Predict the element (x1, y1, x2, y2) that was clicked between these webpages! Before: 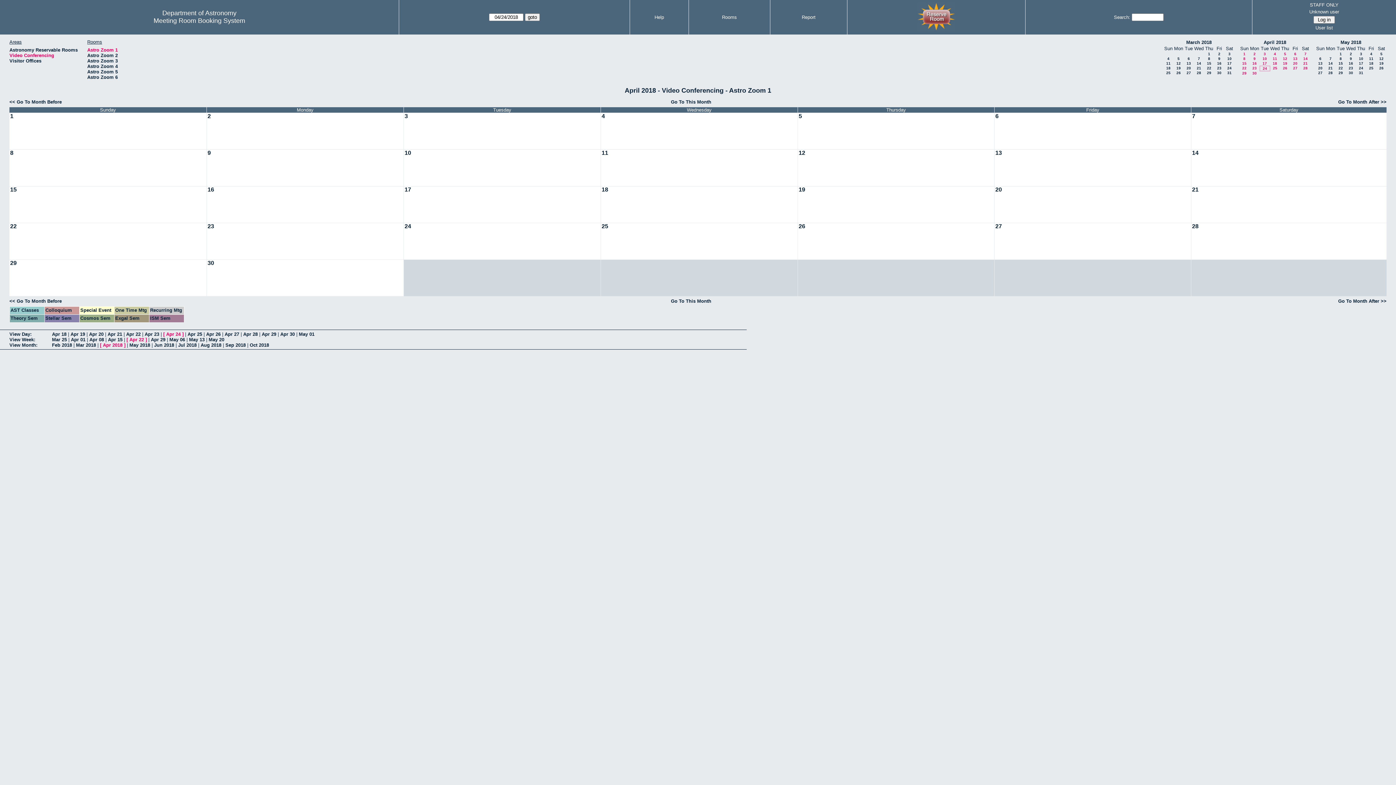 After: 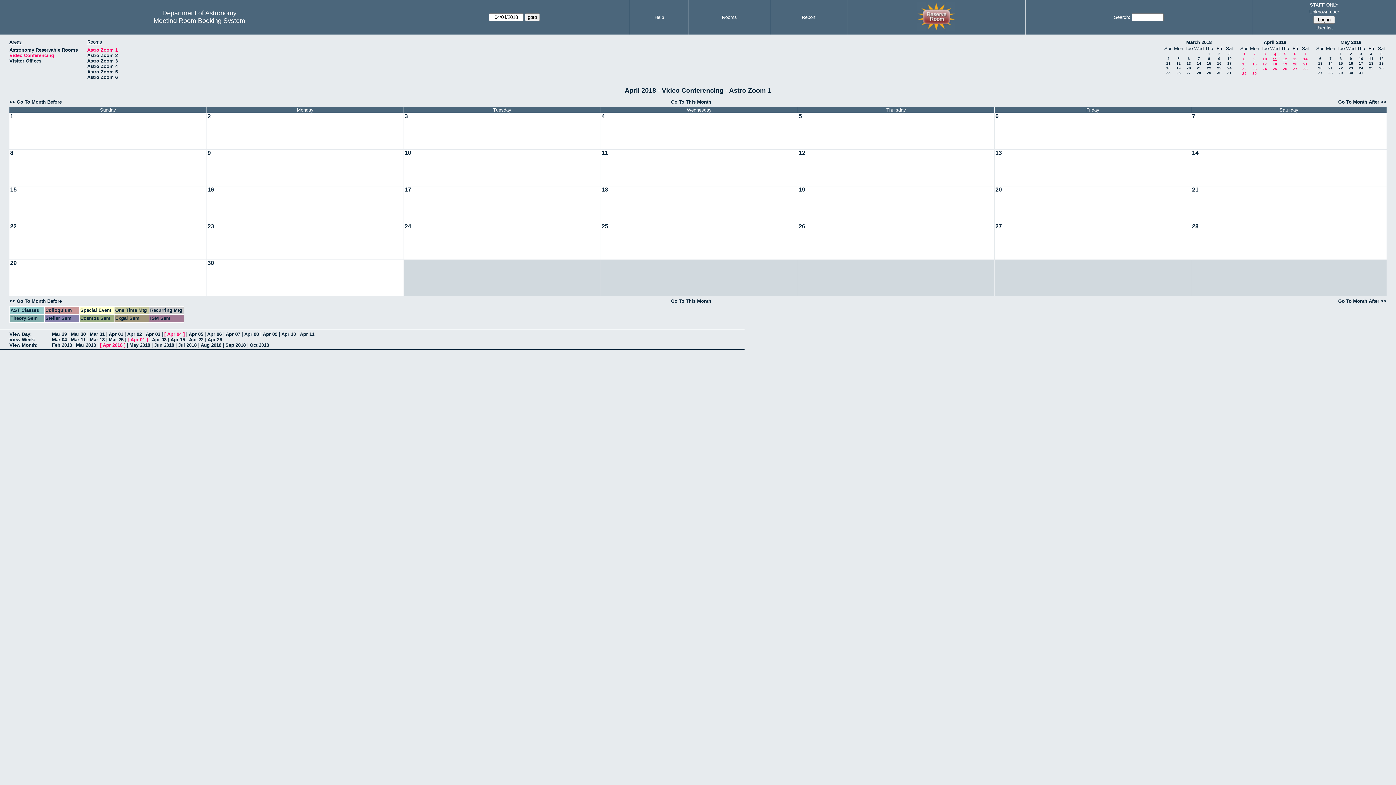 Action: label: 4 bbox: (1274, 52, 1276, 56)